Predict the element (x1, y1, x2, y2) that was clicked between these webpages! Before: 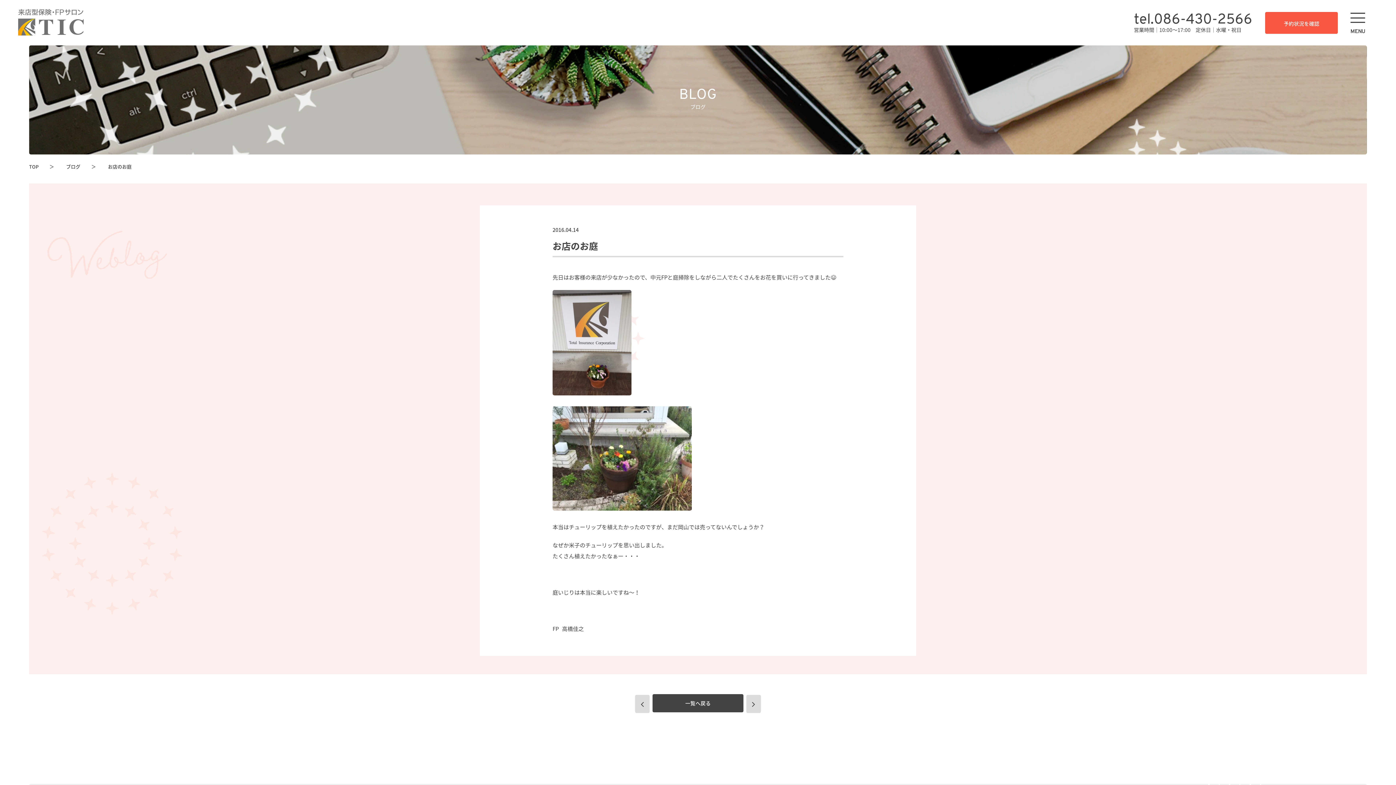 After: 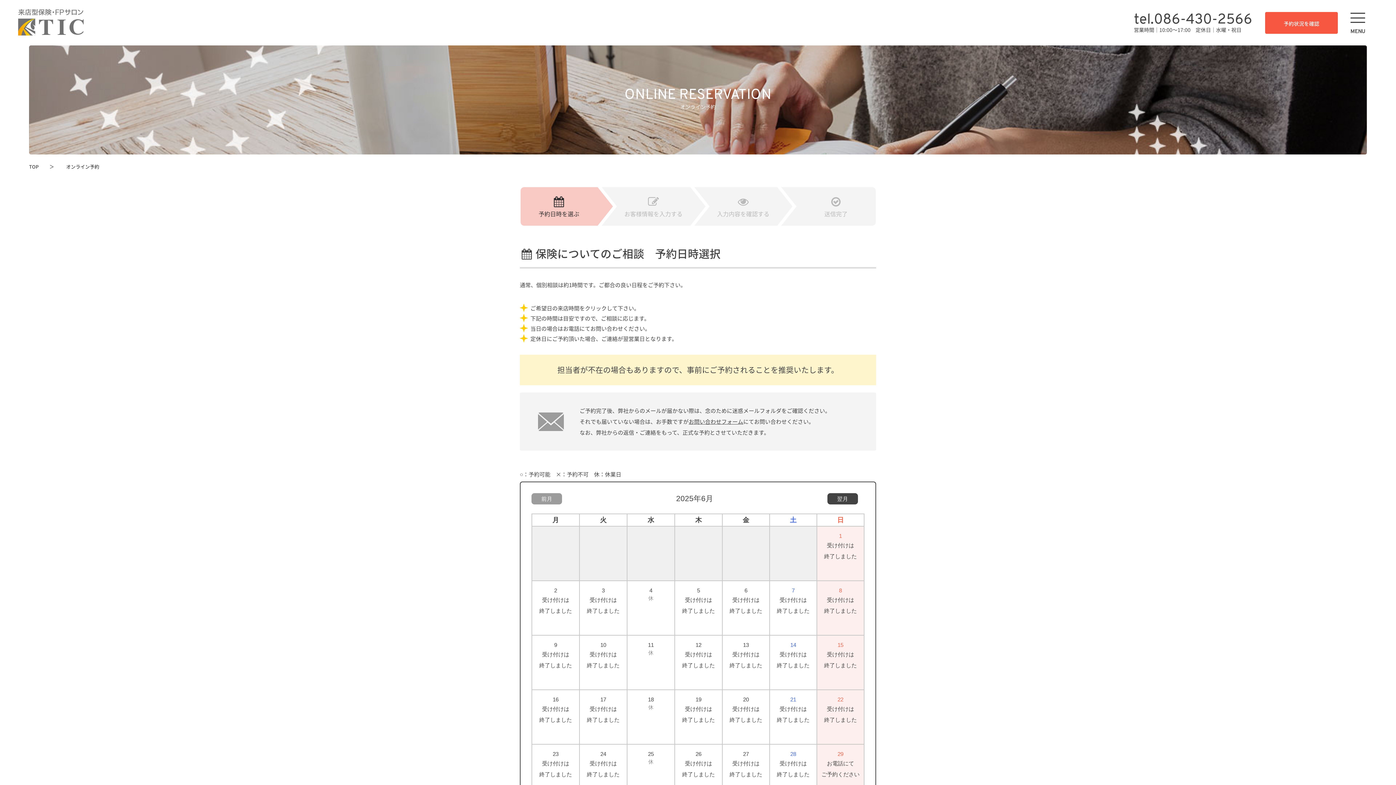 Action: label: 予約状況を確認 bbox: (1265, 11, 1338, 33)